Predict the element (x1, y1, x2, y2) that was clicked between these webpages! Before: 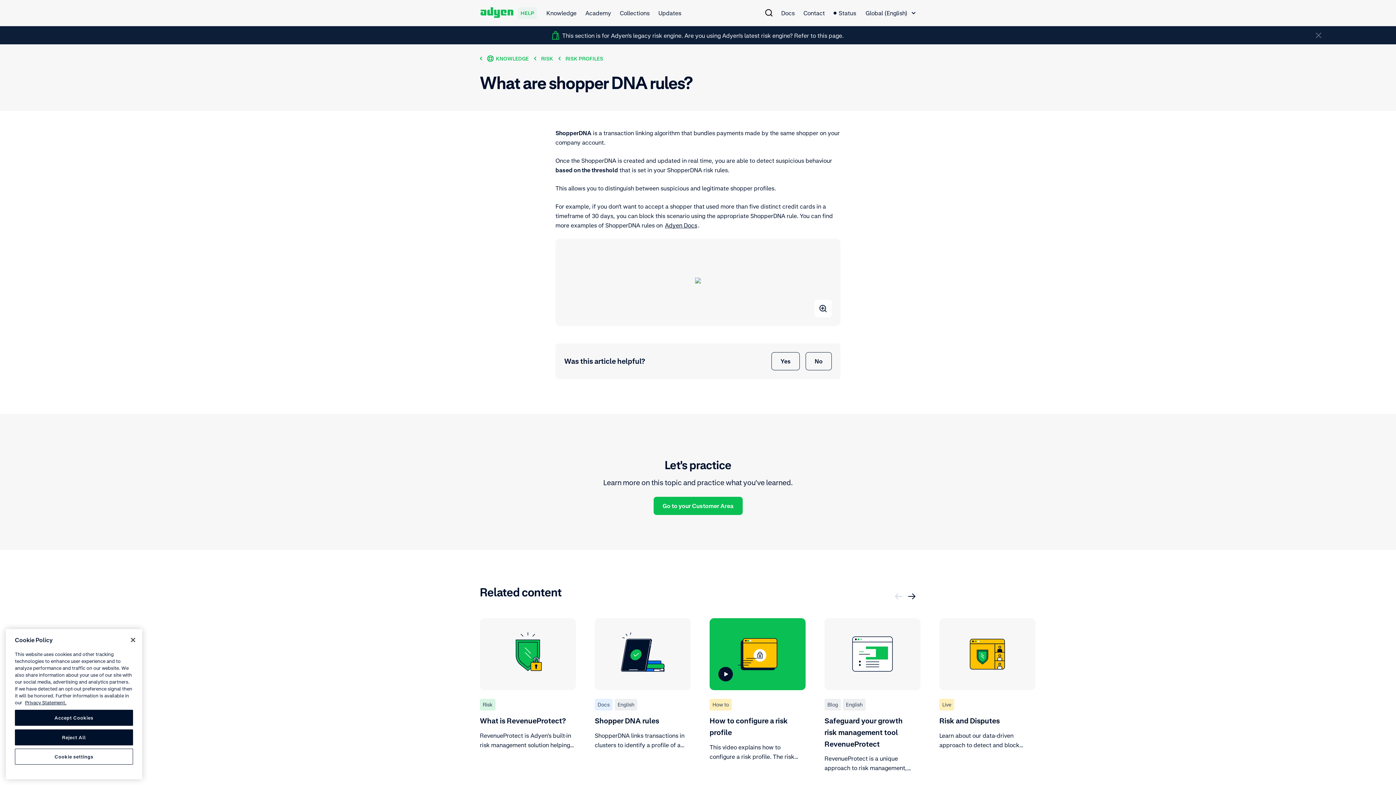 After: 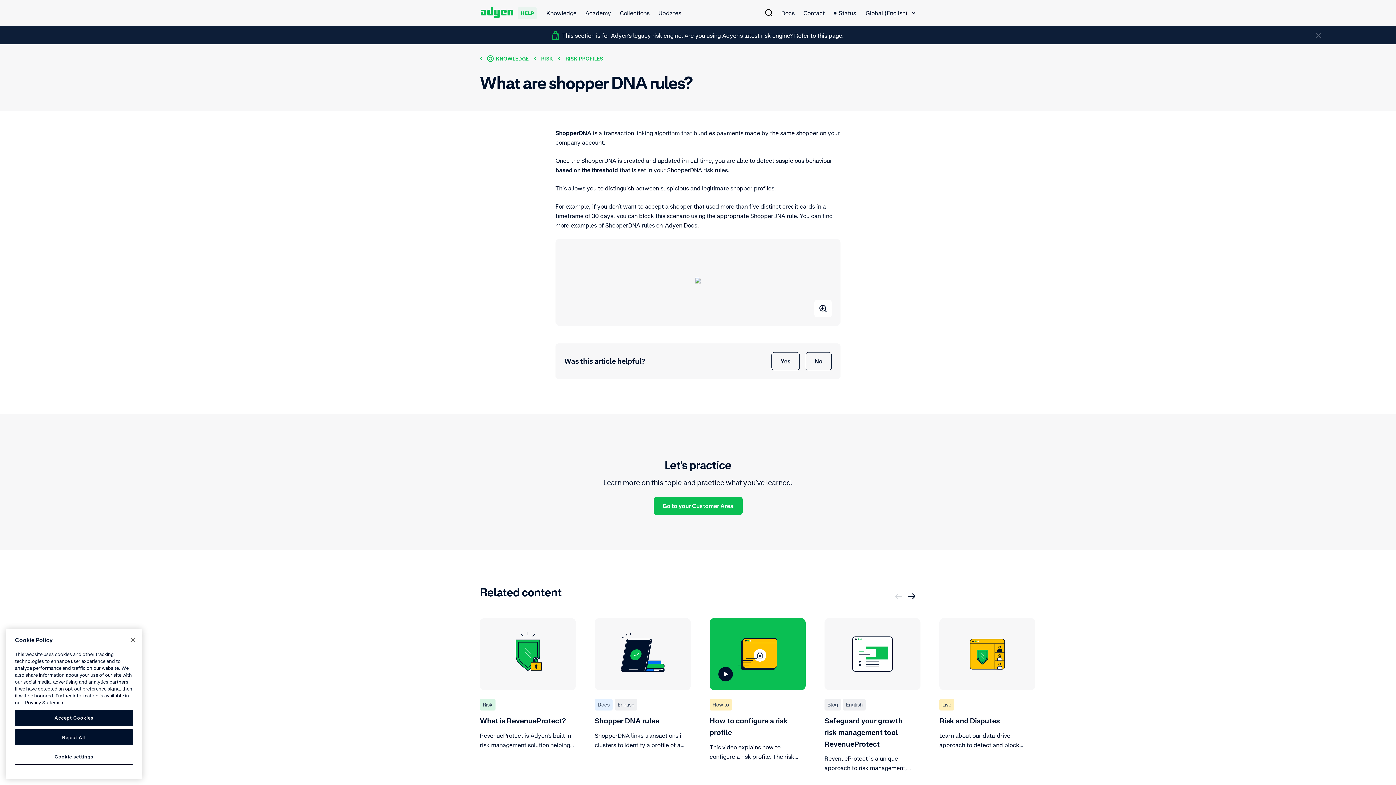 Action: bbox: (833, 0, 856, 25) label: Status